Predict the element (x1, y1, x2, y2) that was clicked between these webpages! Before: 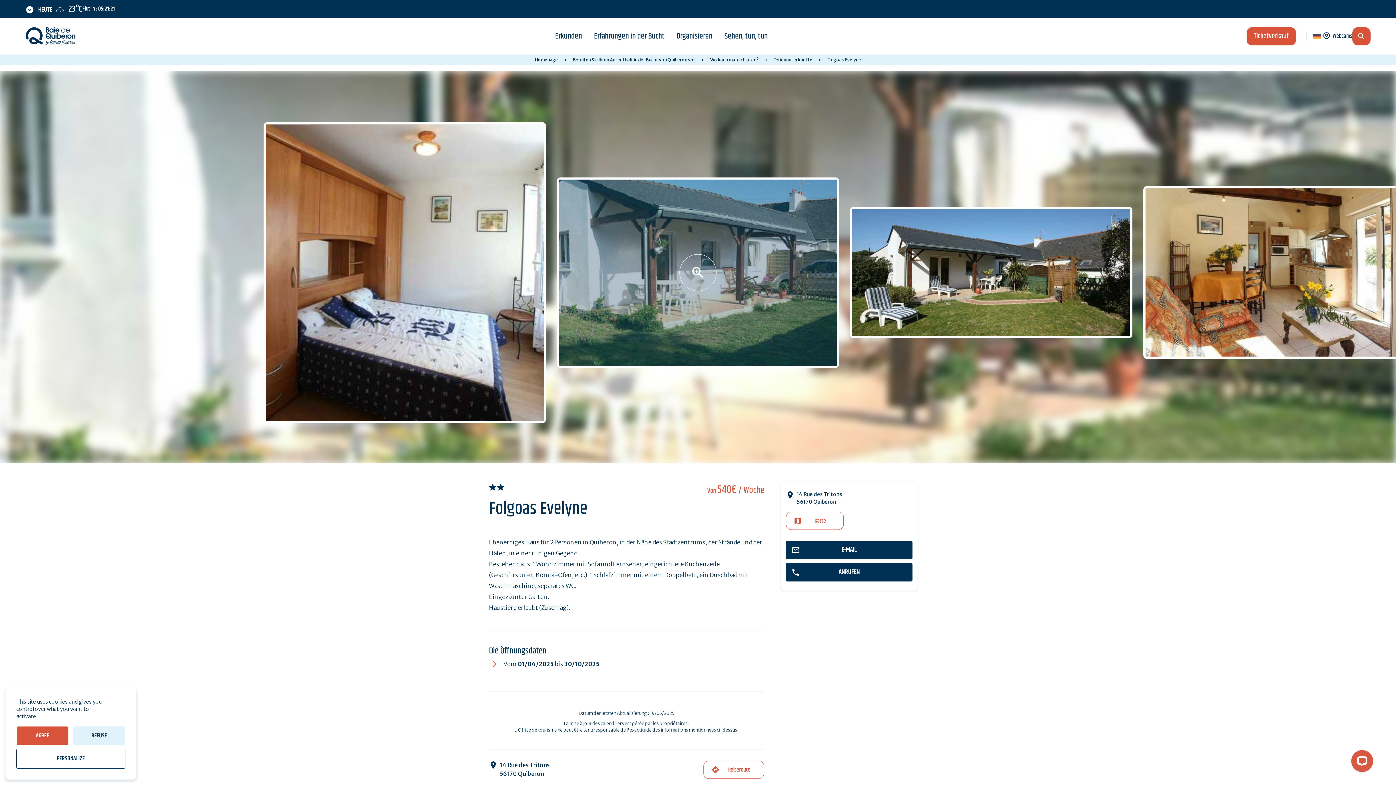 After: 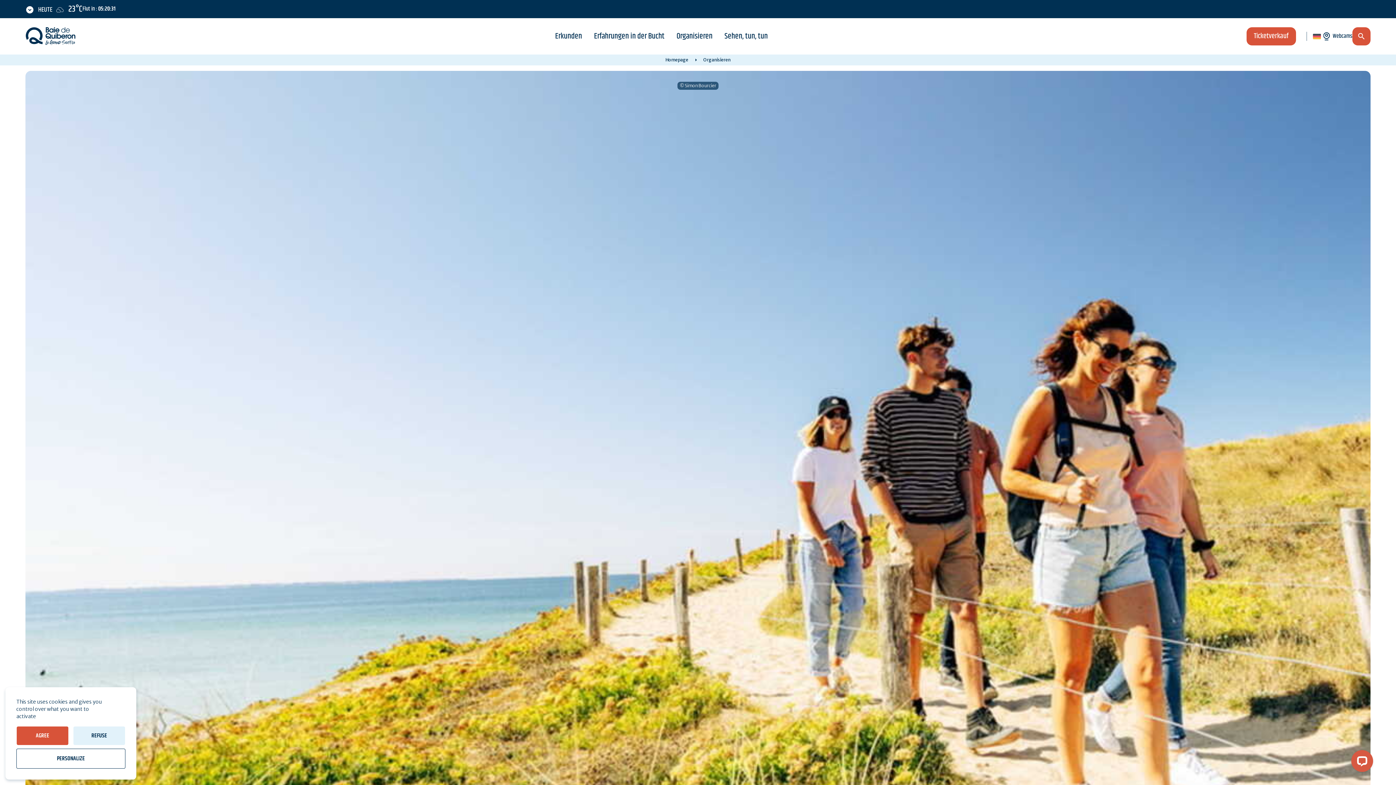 Action: bbox: (676, 18, 712, 54) label: Organisieren